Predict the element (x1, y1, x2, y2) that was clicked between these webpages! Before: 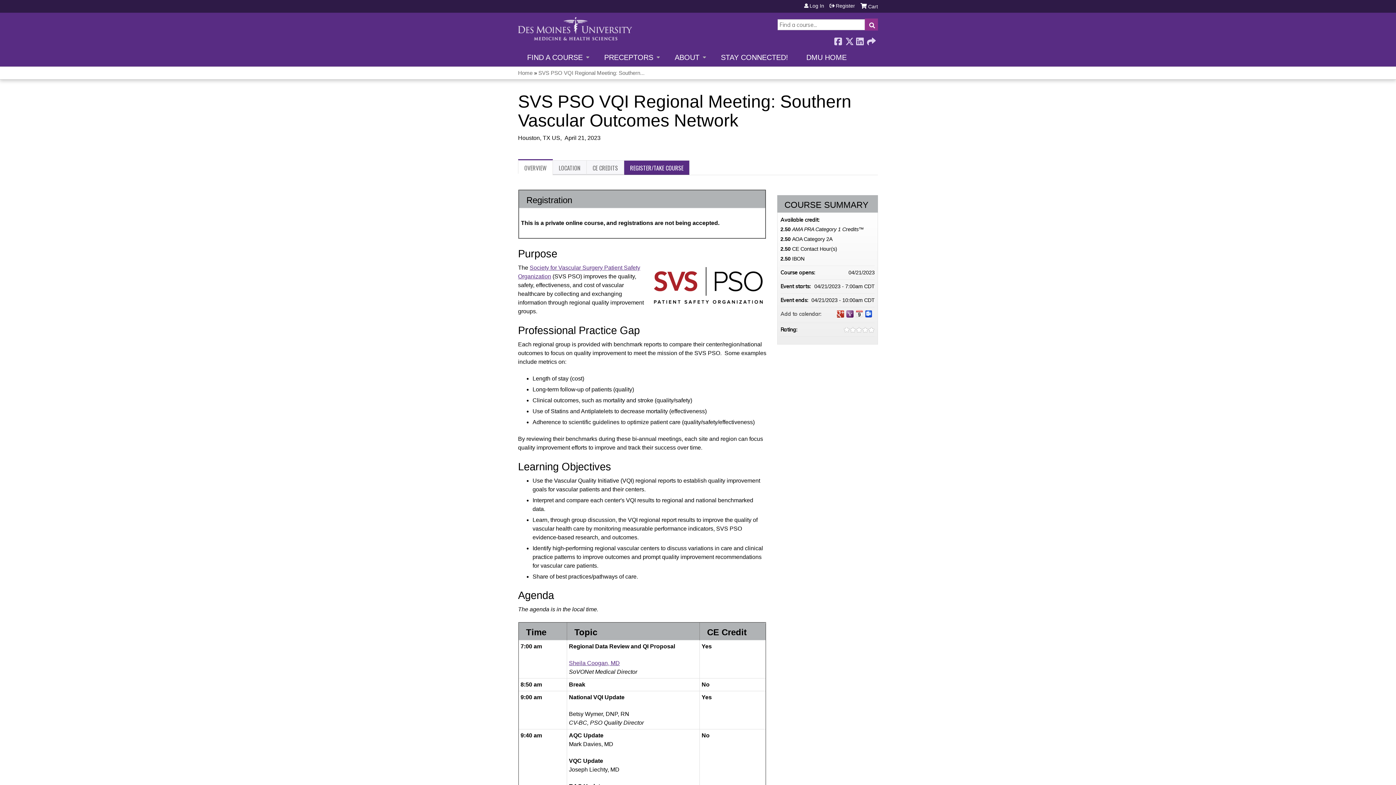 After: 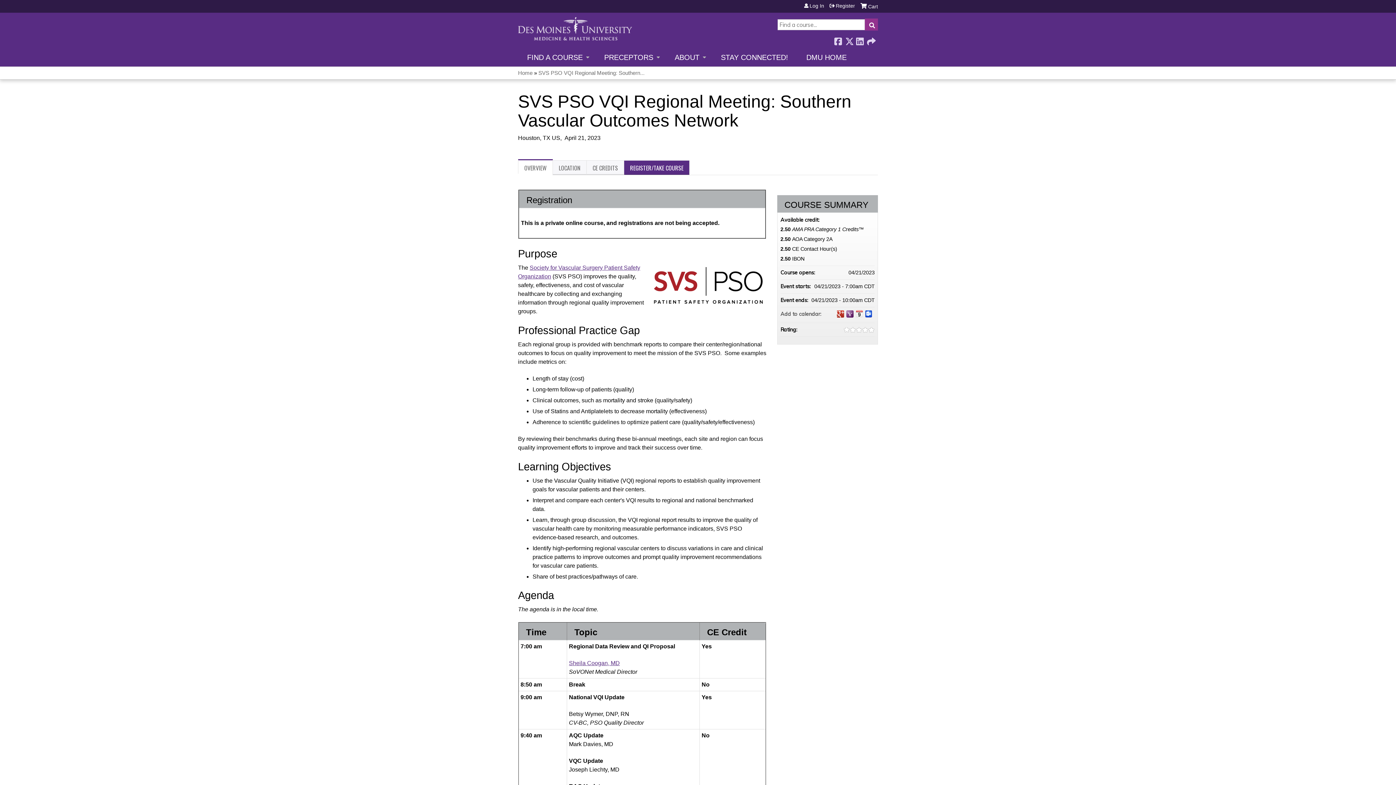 Action: label: Add to Outlook bbox: (865, 310, 872, 317)